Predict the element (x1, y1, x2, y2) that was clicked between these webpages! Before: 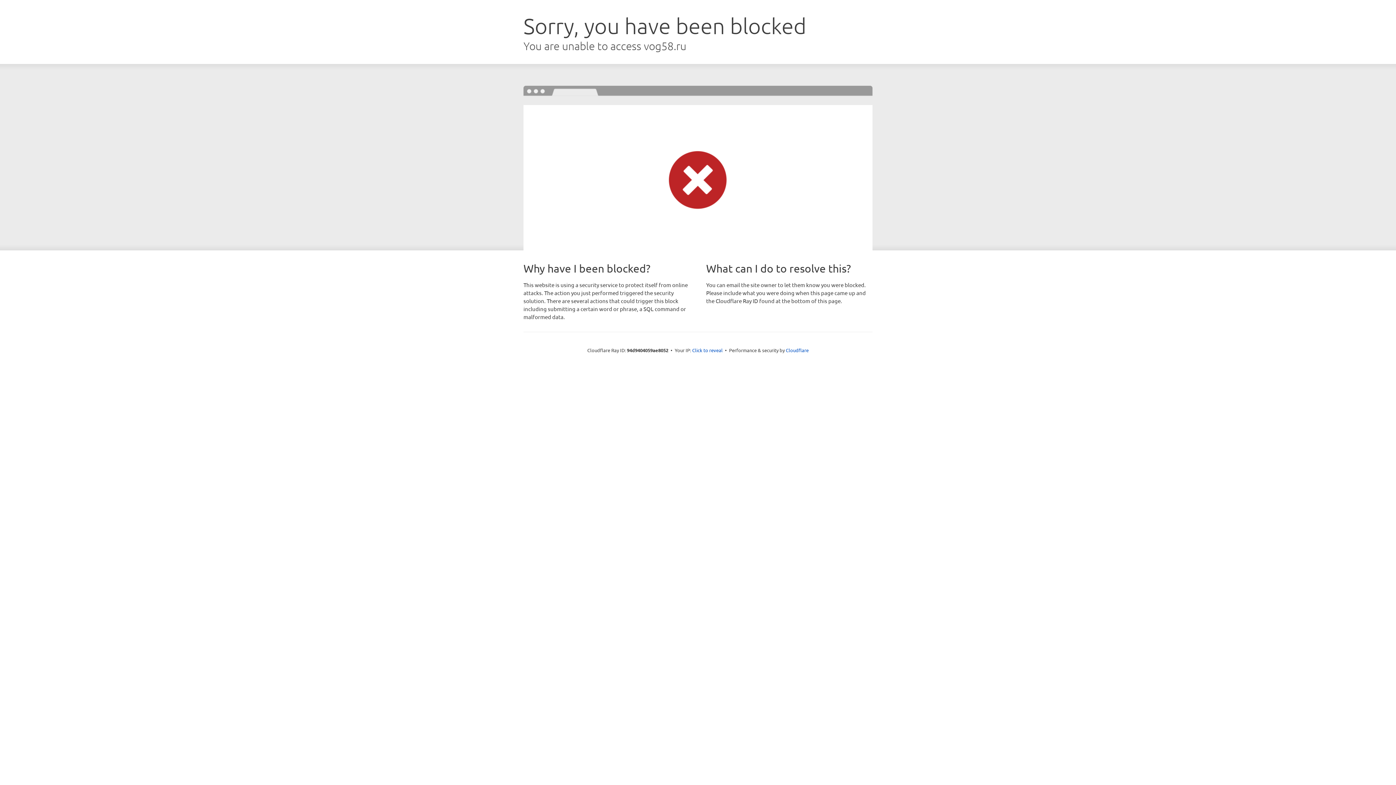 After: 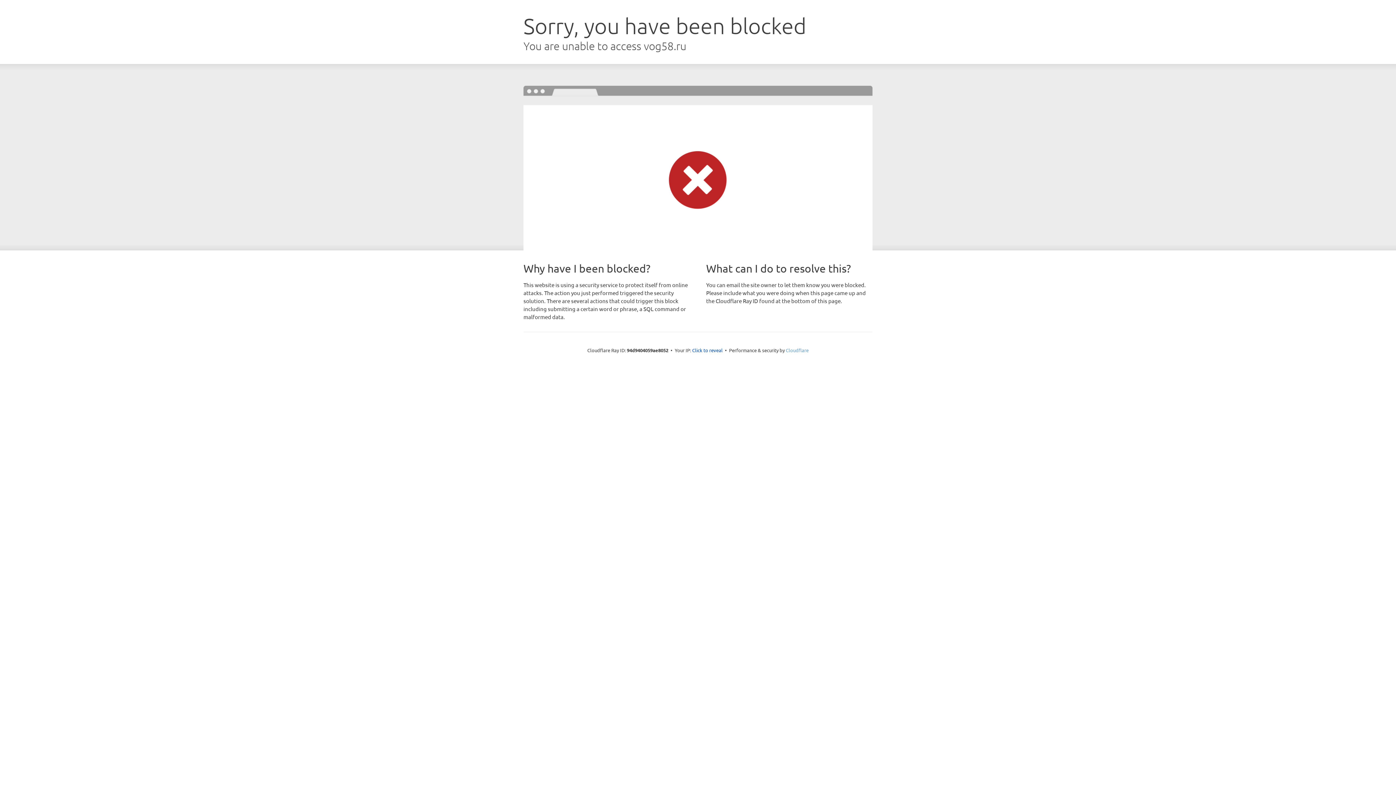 Action: label: Cloudflare bbox: (786, 347, 808, 353)